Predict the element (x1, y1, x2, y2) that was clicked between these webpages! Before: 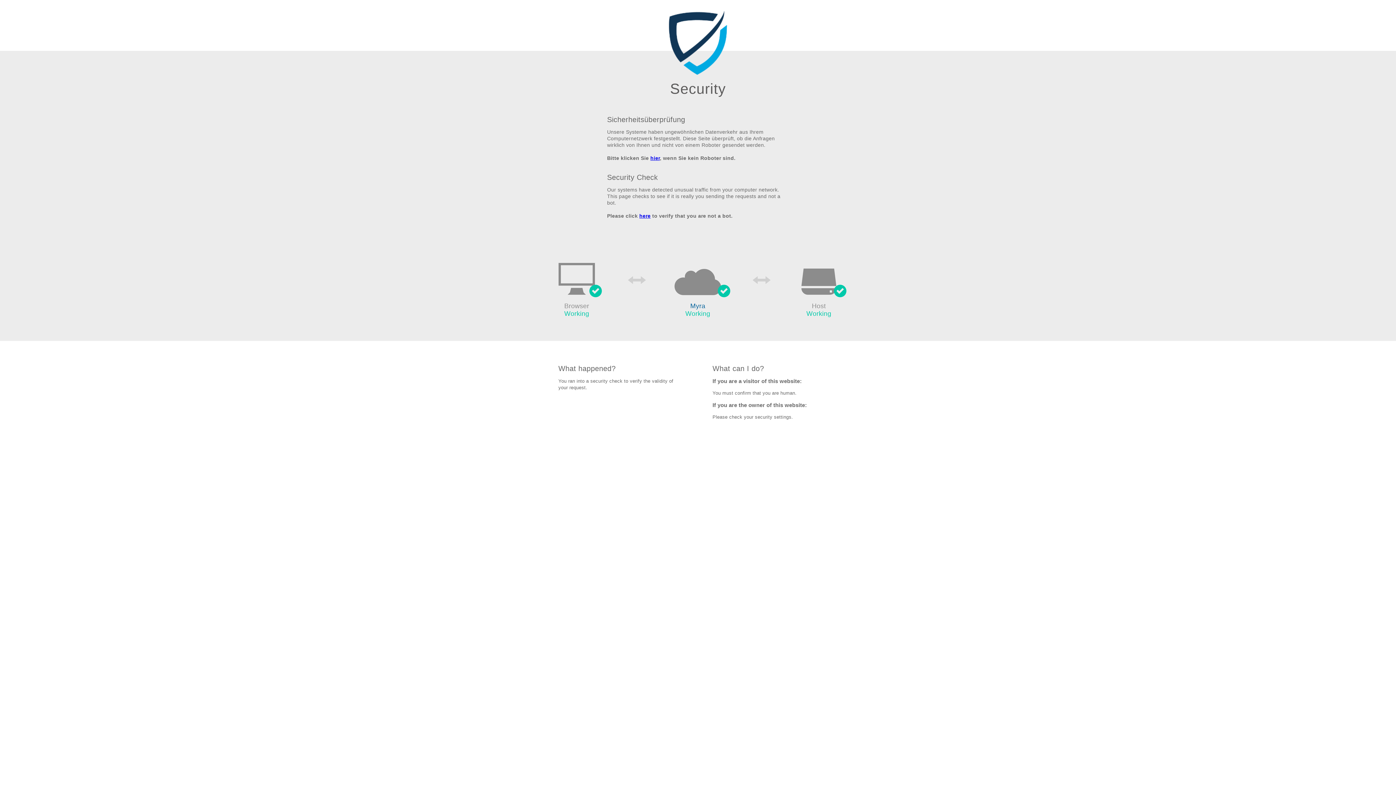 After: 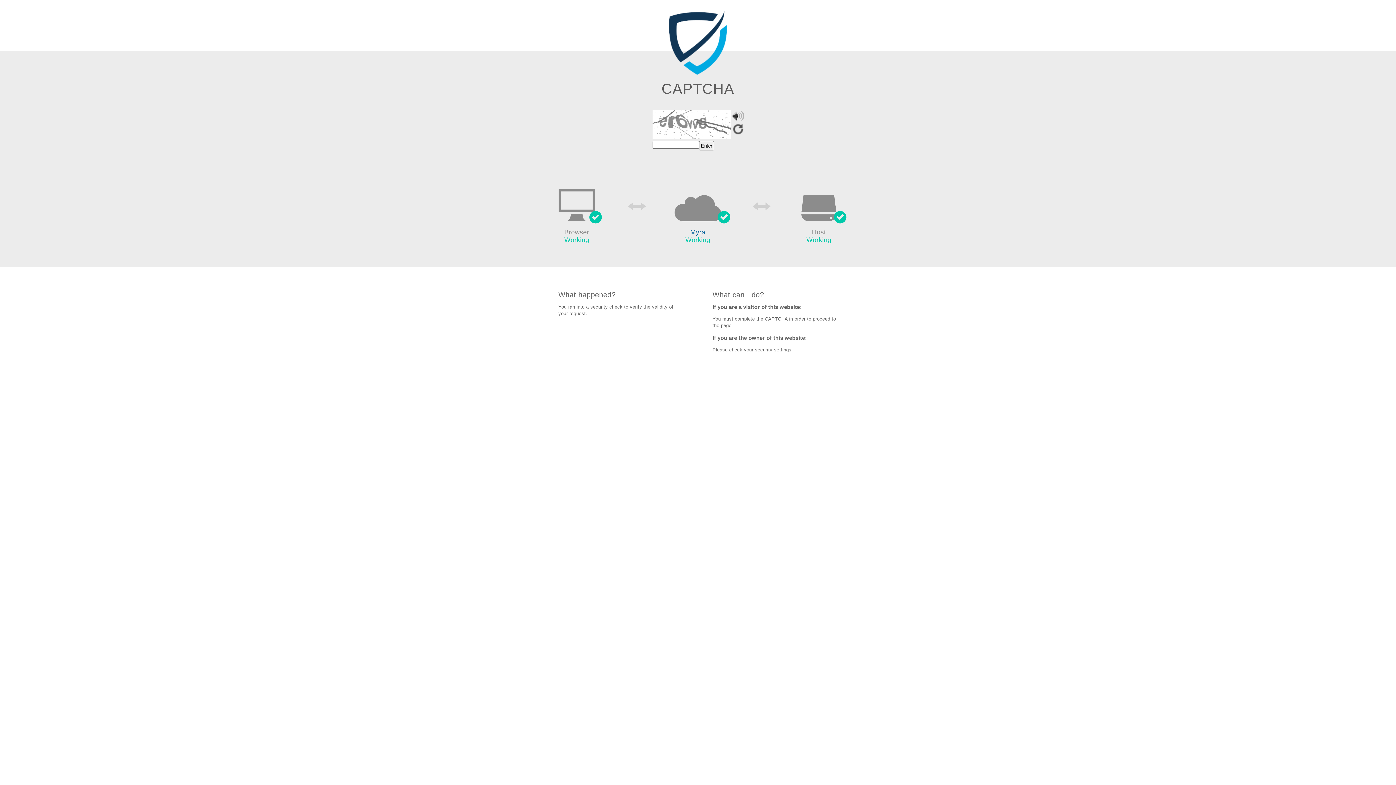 Action: bbox: (650, 155, 660, 161) label: hier